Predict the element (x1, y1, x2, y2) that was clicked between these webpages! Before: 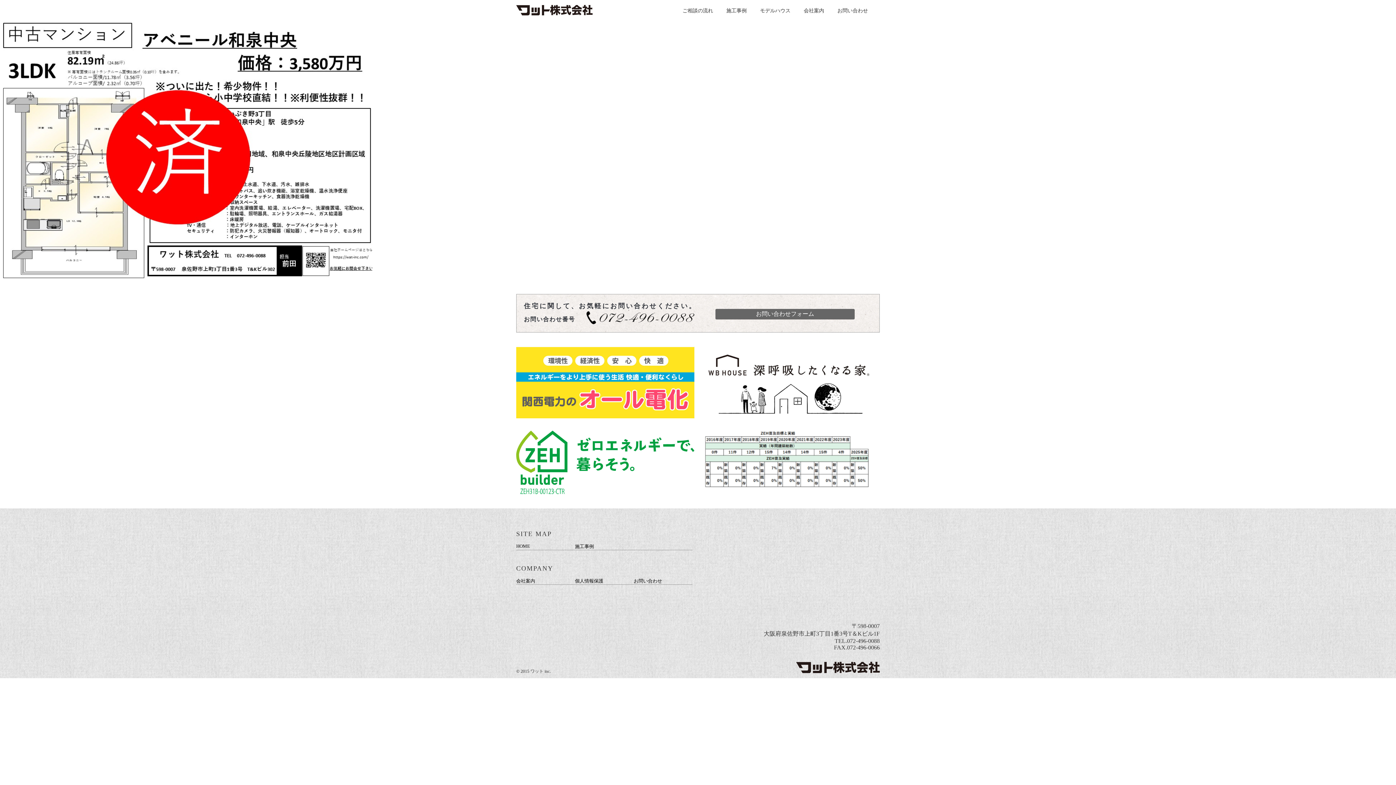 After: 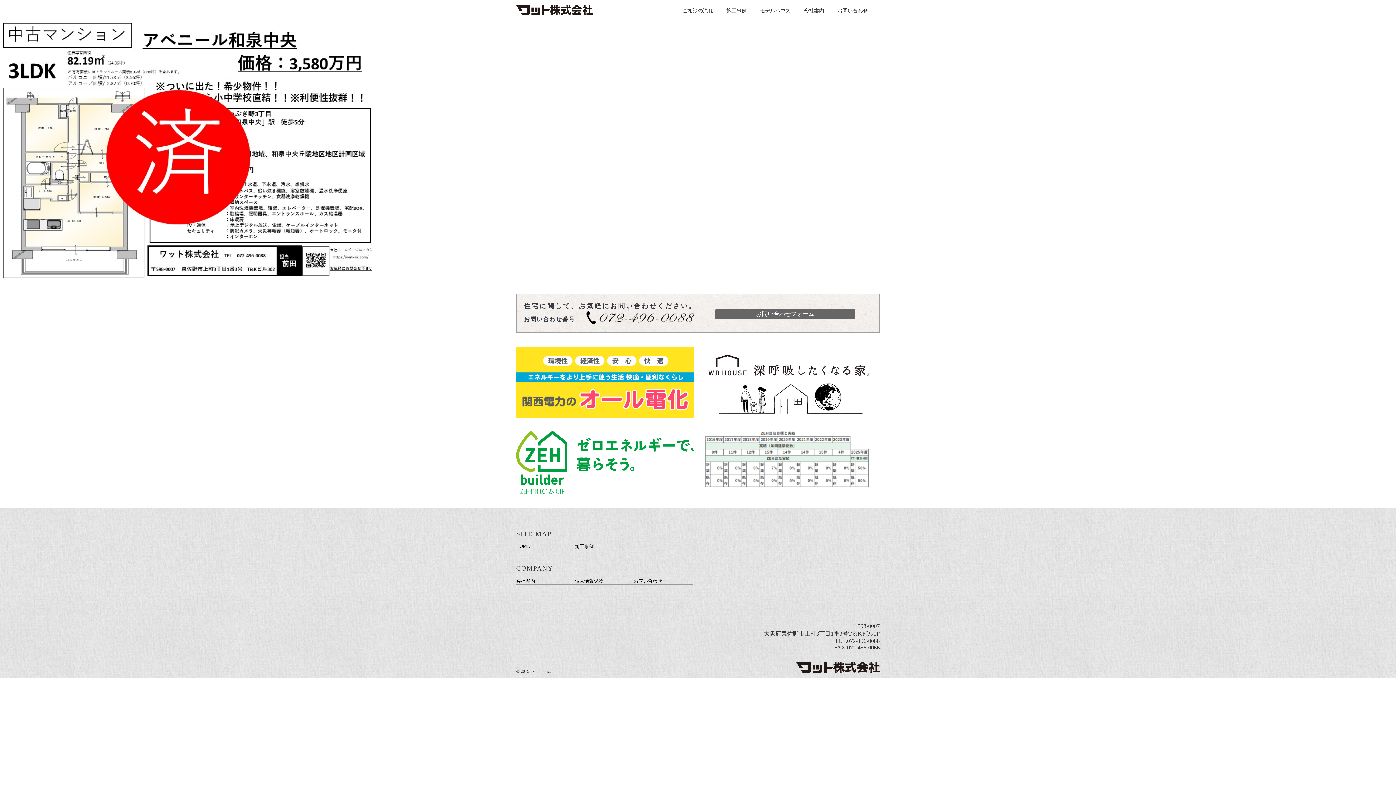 Action: bbox: (701, 488, 872, 494)